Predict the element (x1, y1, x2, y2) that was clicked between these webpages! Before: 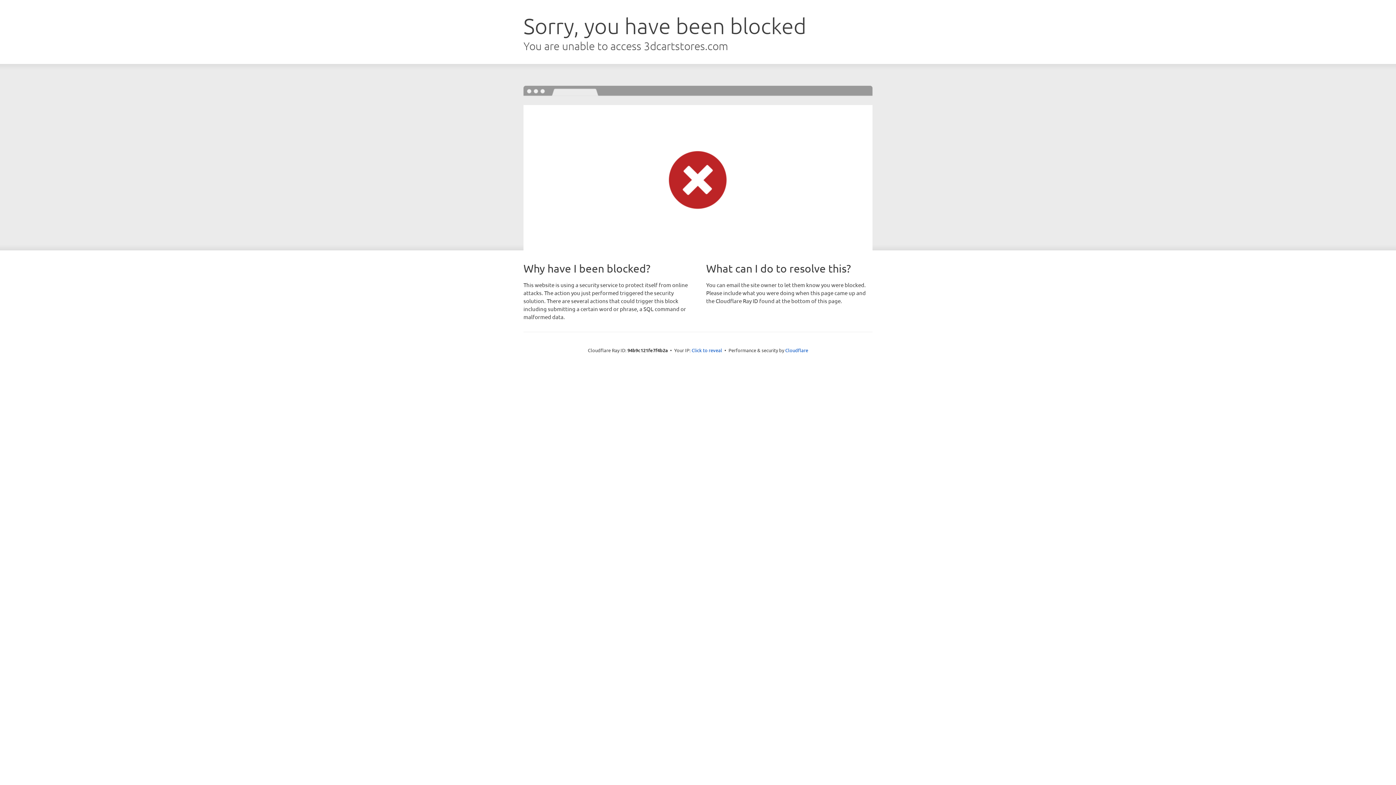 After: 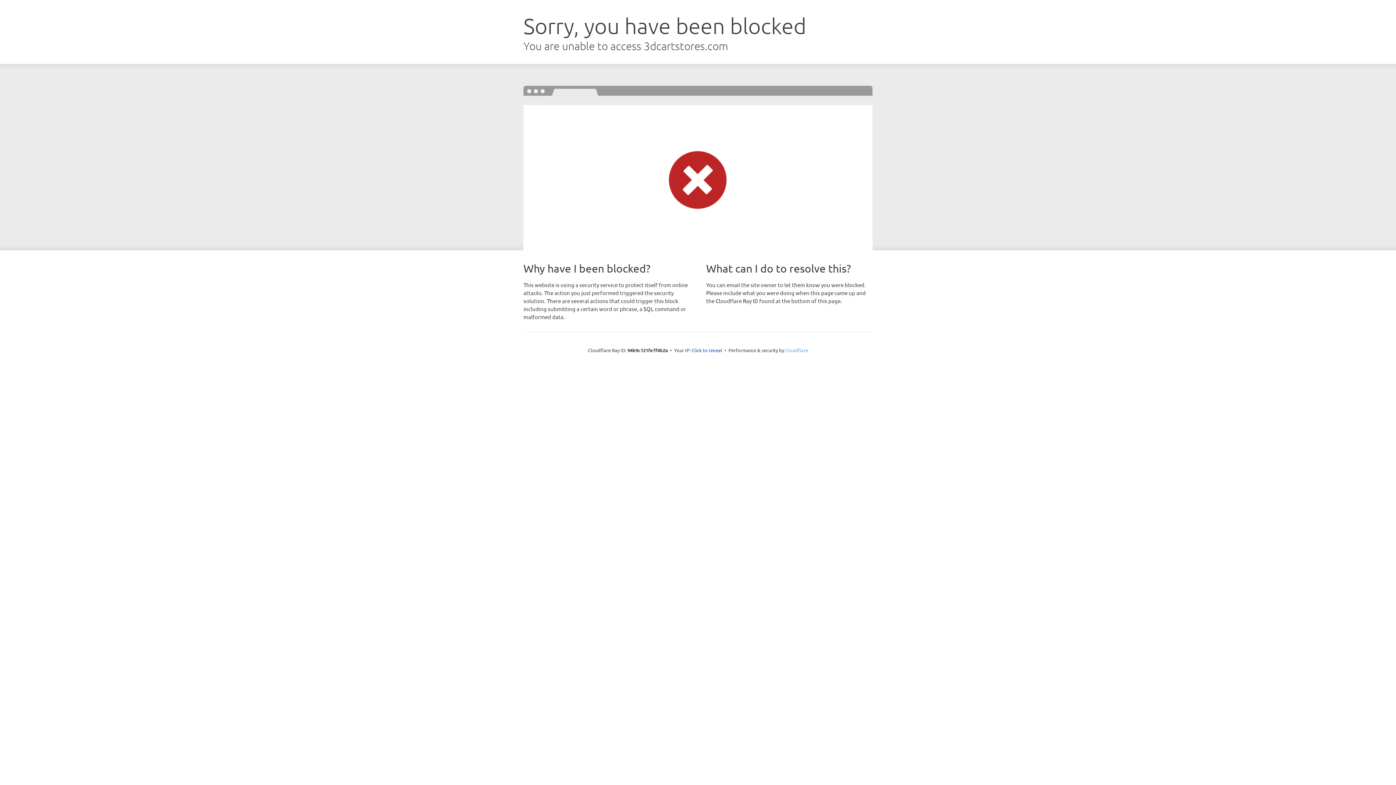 Action: bbox: (785, 347, 808, 353) label: Cloudflare